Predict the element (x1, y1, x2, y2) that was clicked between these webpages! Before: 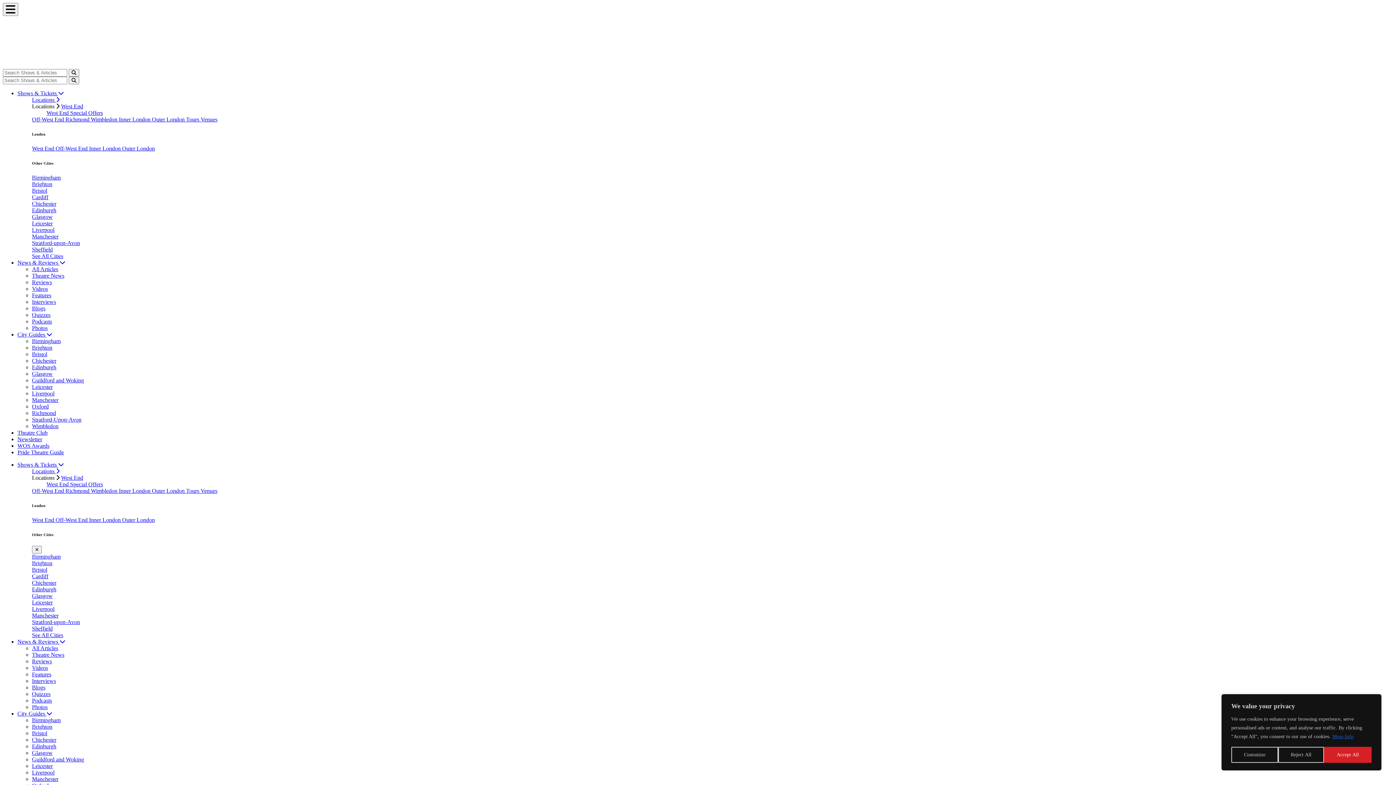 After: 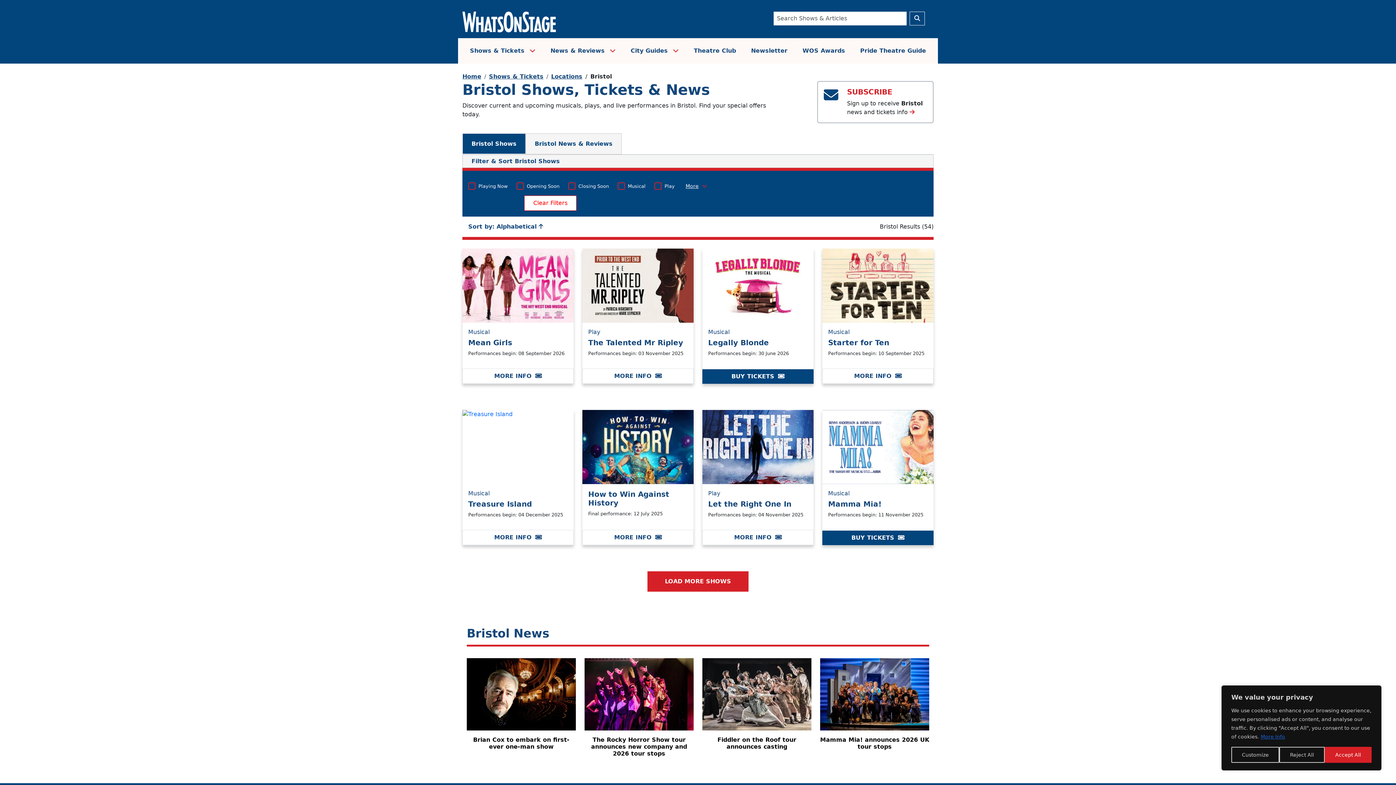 Action: label: Bristol bbox: (32, 566, 47, 573)